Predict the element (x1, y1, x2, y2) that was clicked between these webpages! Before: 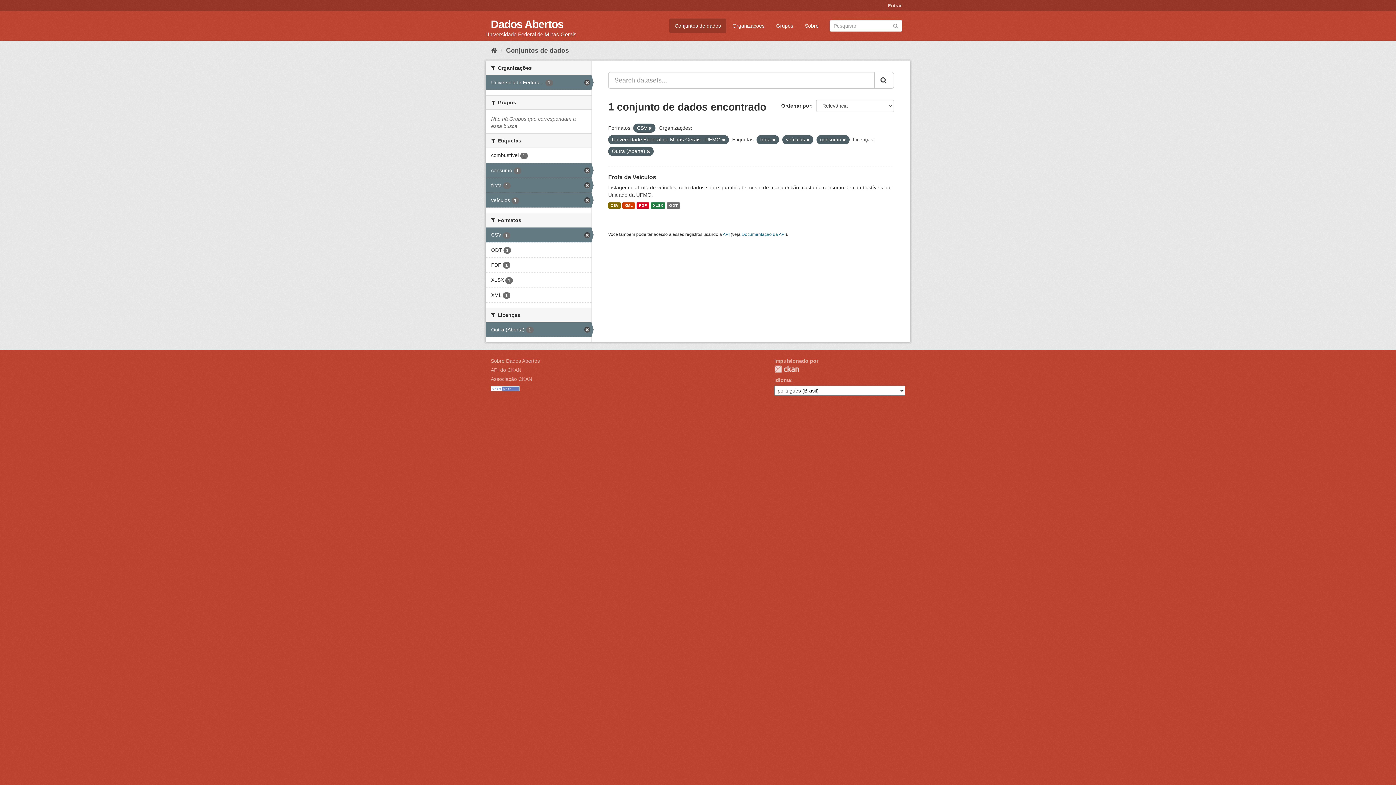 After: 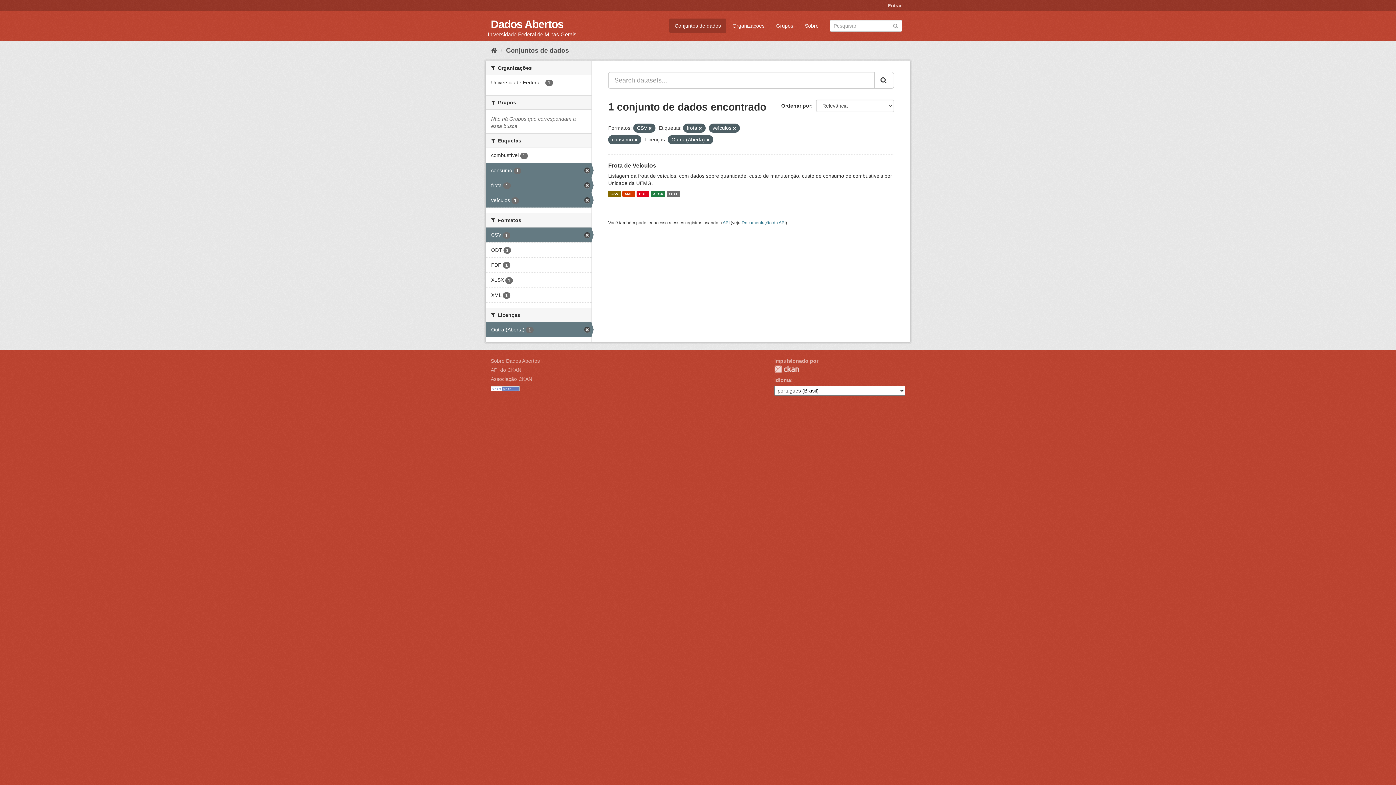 Action: label: Universidade Federa... 1 bbox: (485, 75, 591, 89)